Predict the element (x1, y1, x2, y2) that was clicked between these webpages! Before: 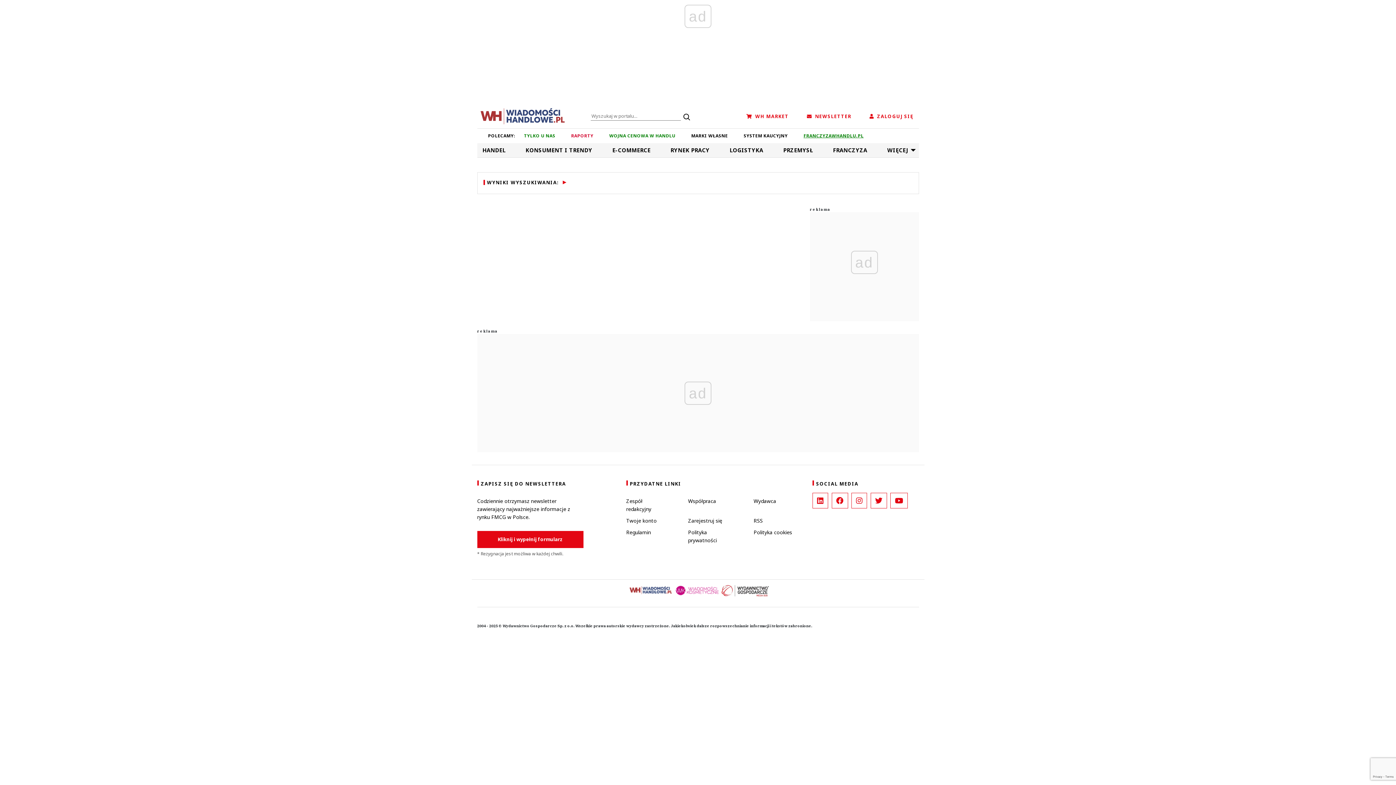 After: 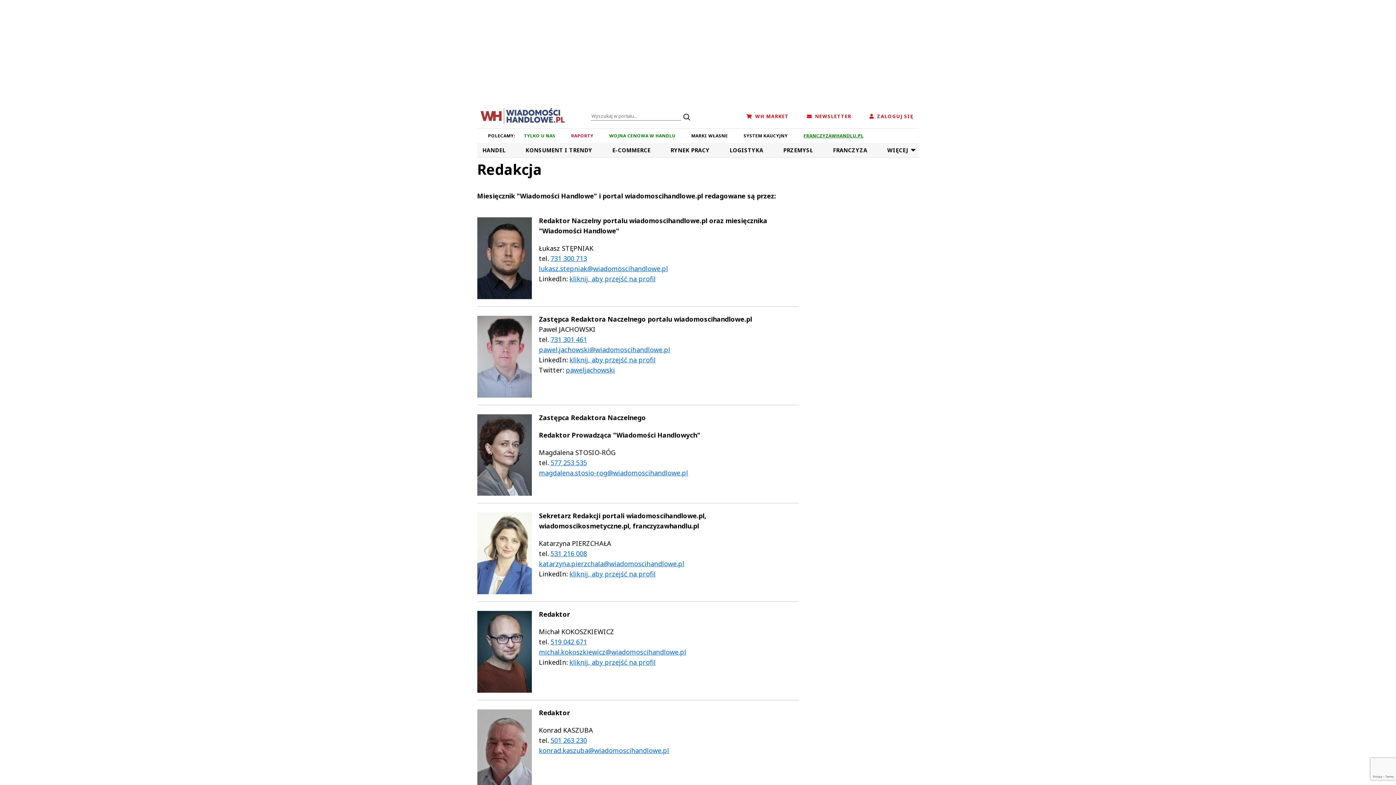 Action: label: Zespół redakcyjny bbox: (626, 497, 668, 517)